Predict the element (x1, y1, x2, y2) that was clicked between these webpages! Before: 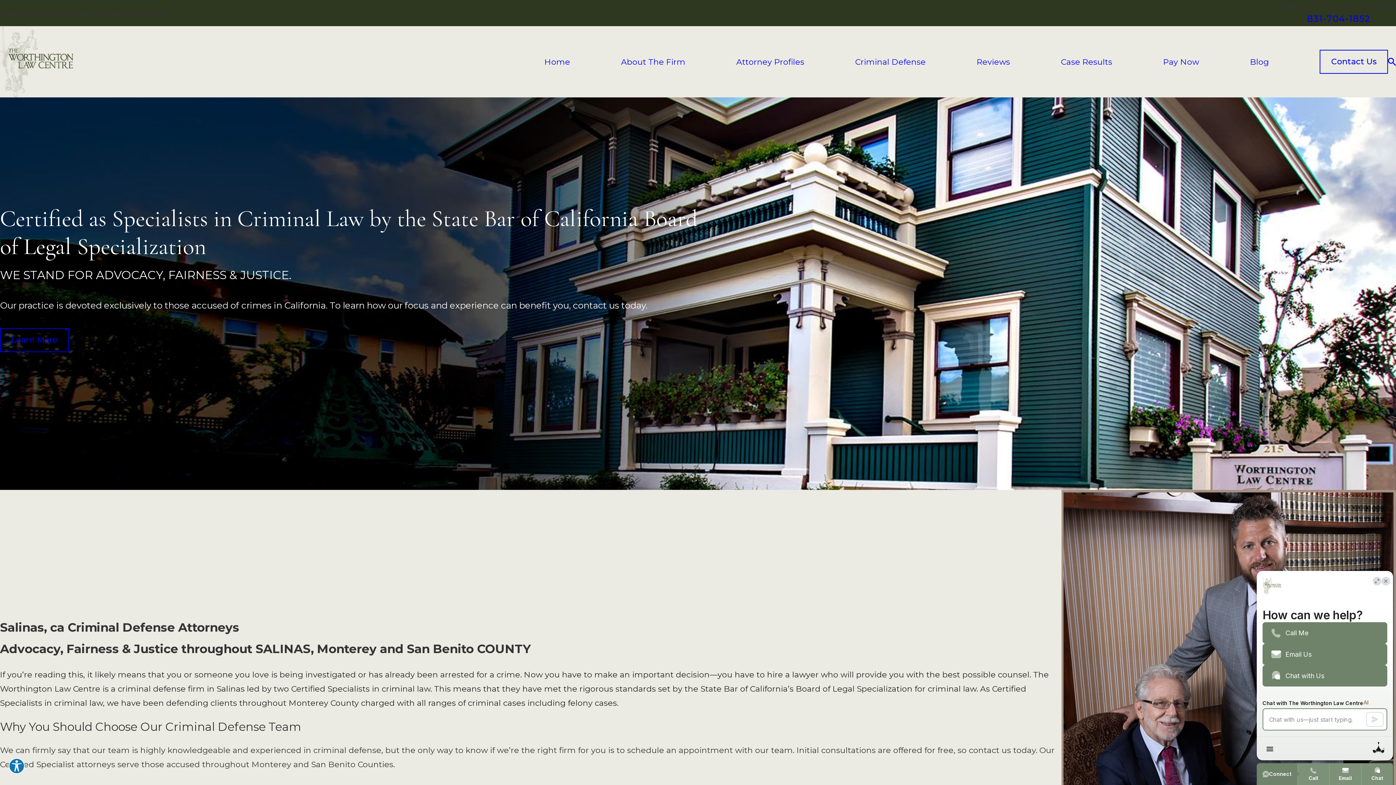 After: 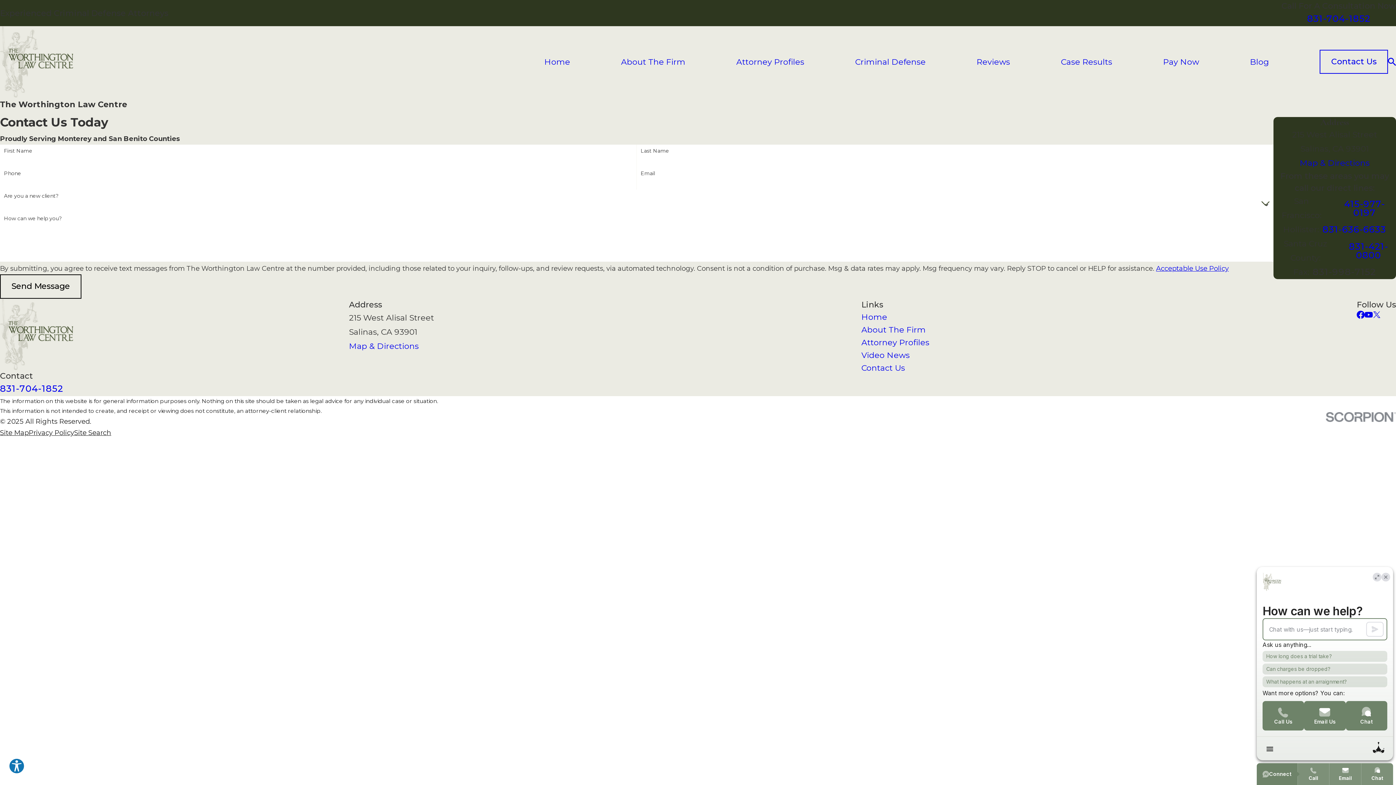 Action: bbox: (1320, 49, 1388, 73) label: Contact Us